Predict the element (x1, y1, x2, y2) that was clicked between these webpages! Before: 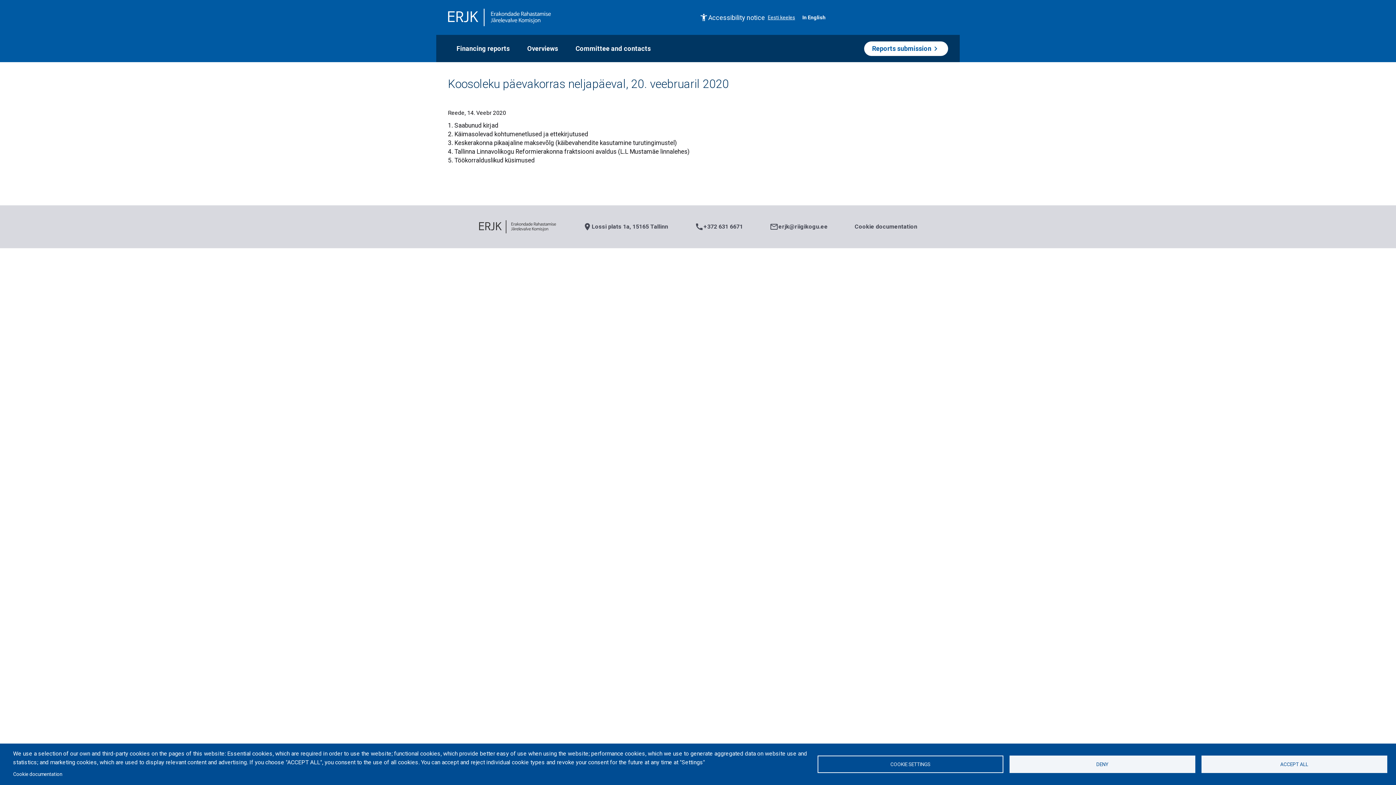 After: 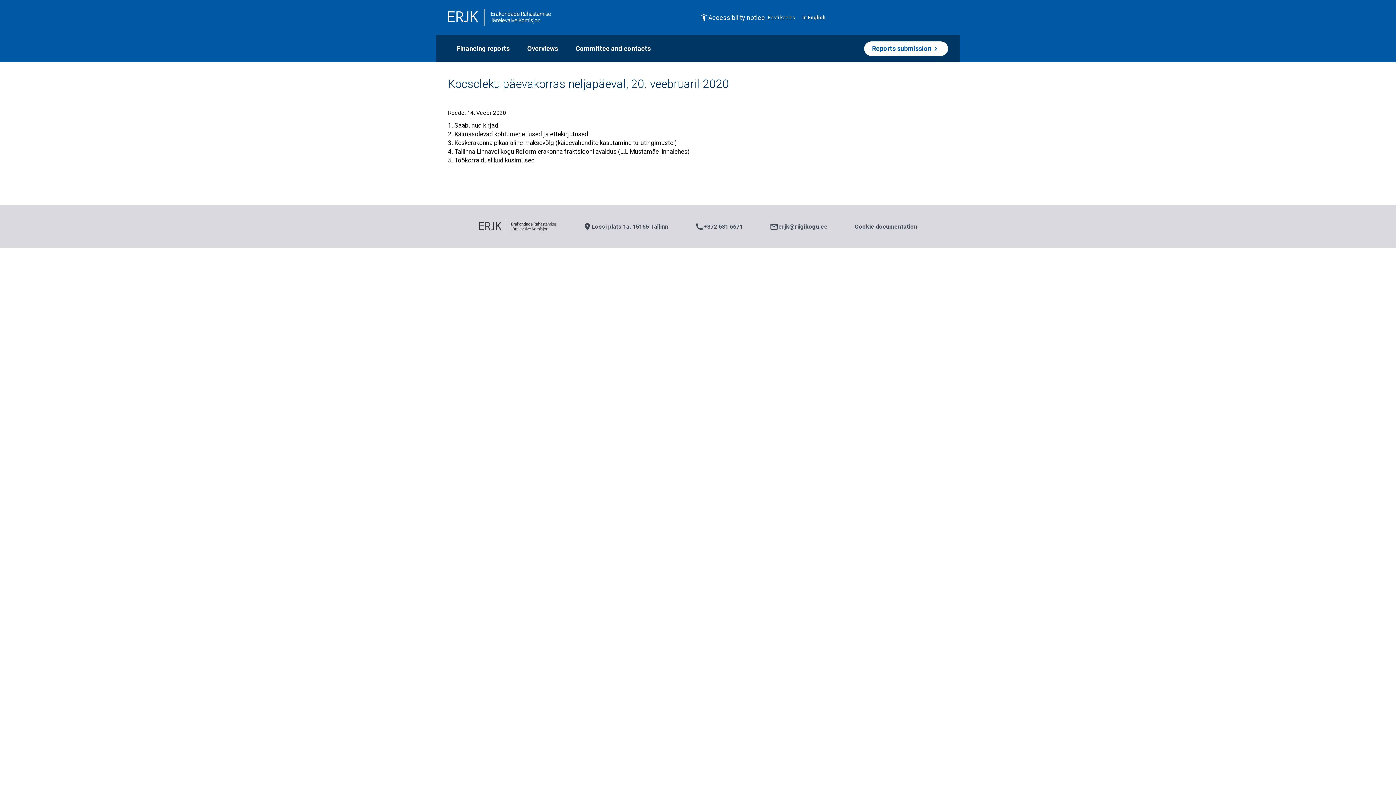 Action: label: DENY bbox: (1009, 756, 1195, 773)